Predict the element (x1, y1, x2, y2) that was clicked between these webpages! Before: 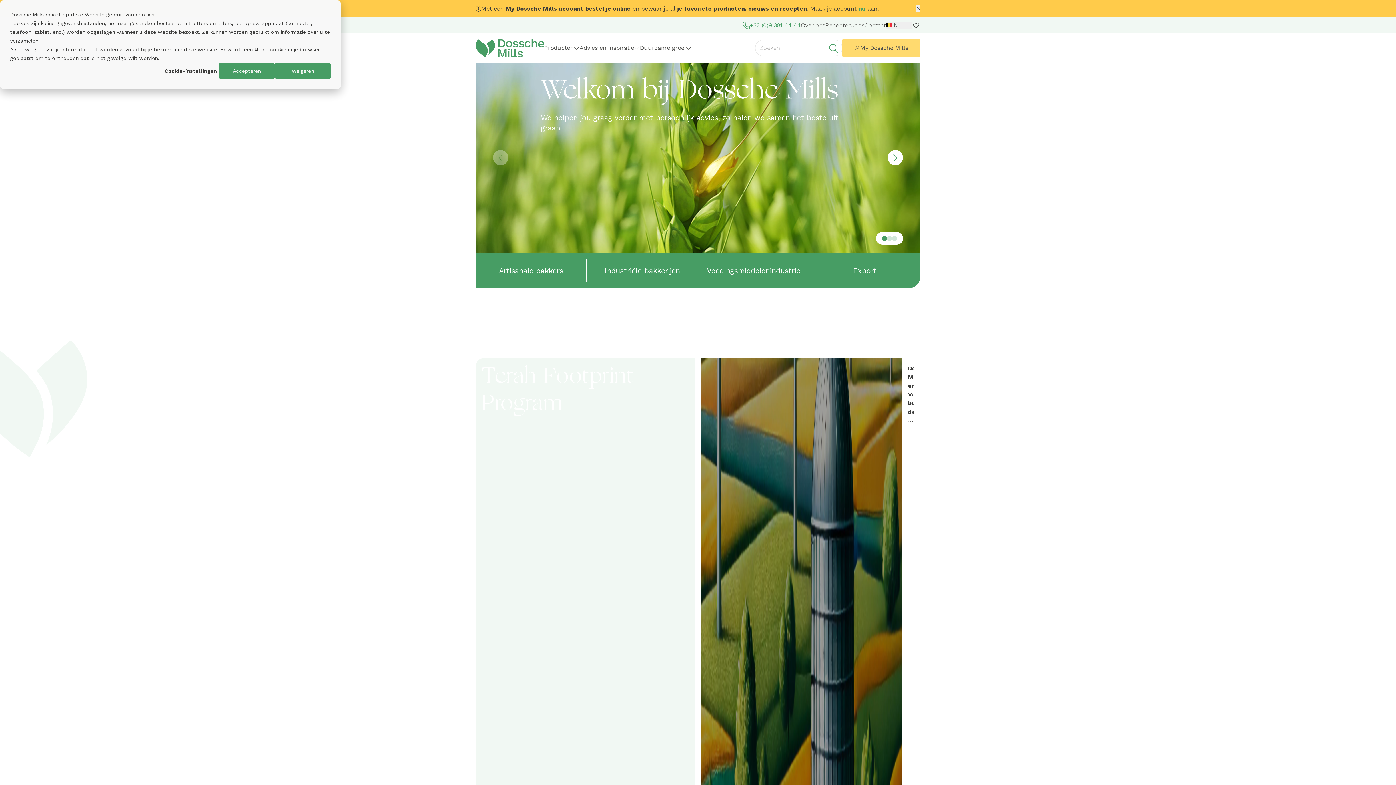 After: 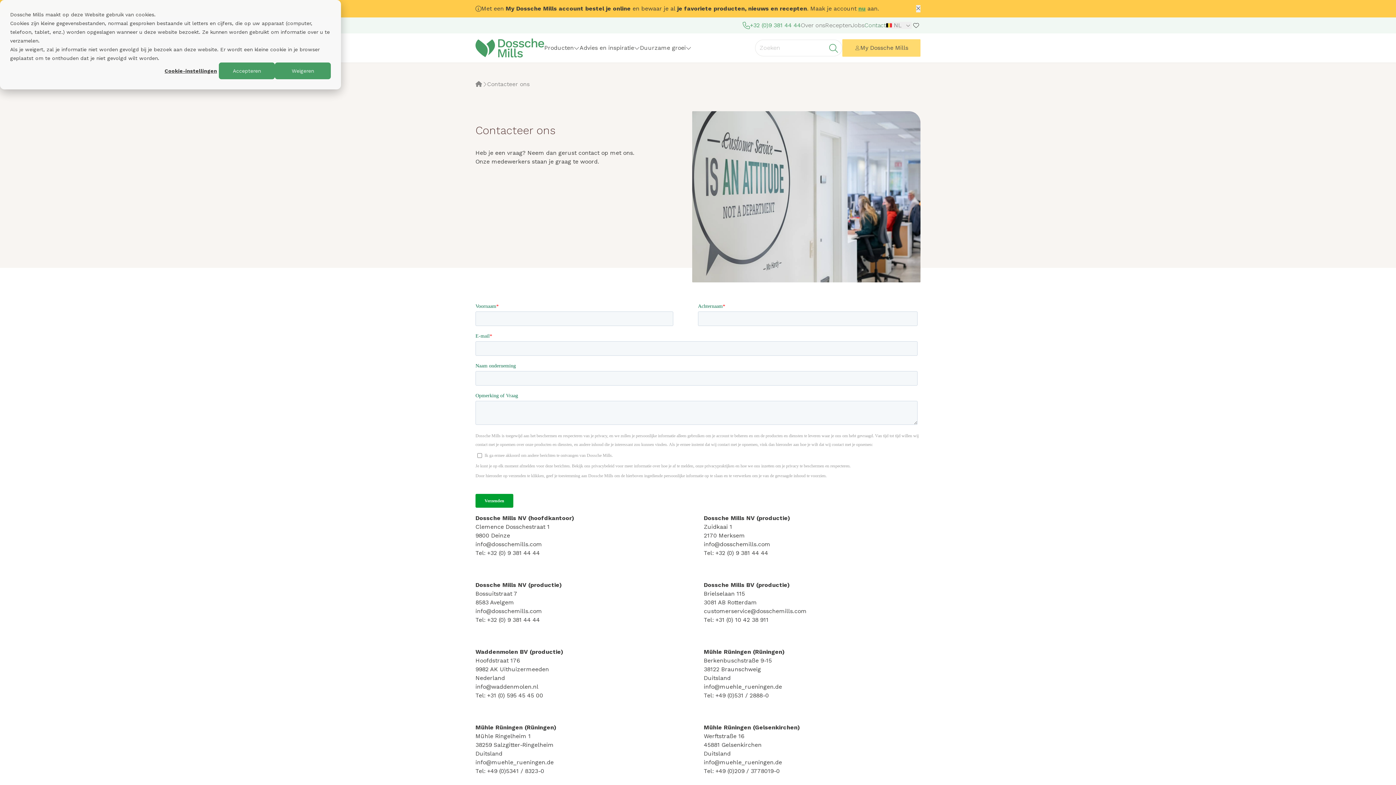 Action: bbox: (864, 21, 886, 29) label: Contact